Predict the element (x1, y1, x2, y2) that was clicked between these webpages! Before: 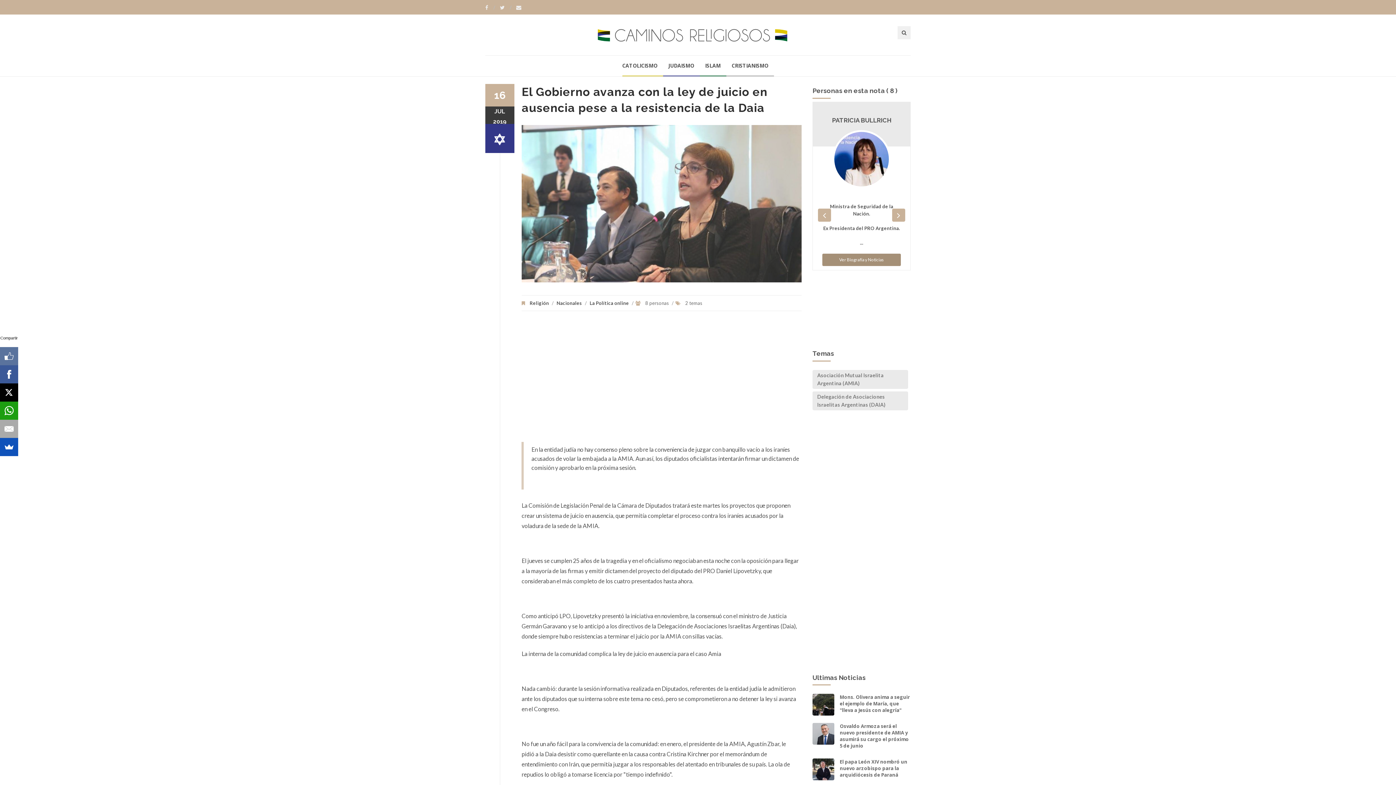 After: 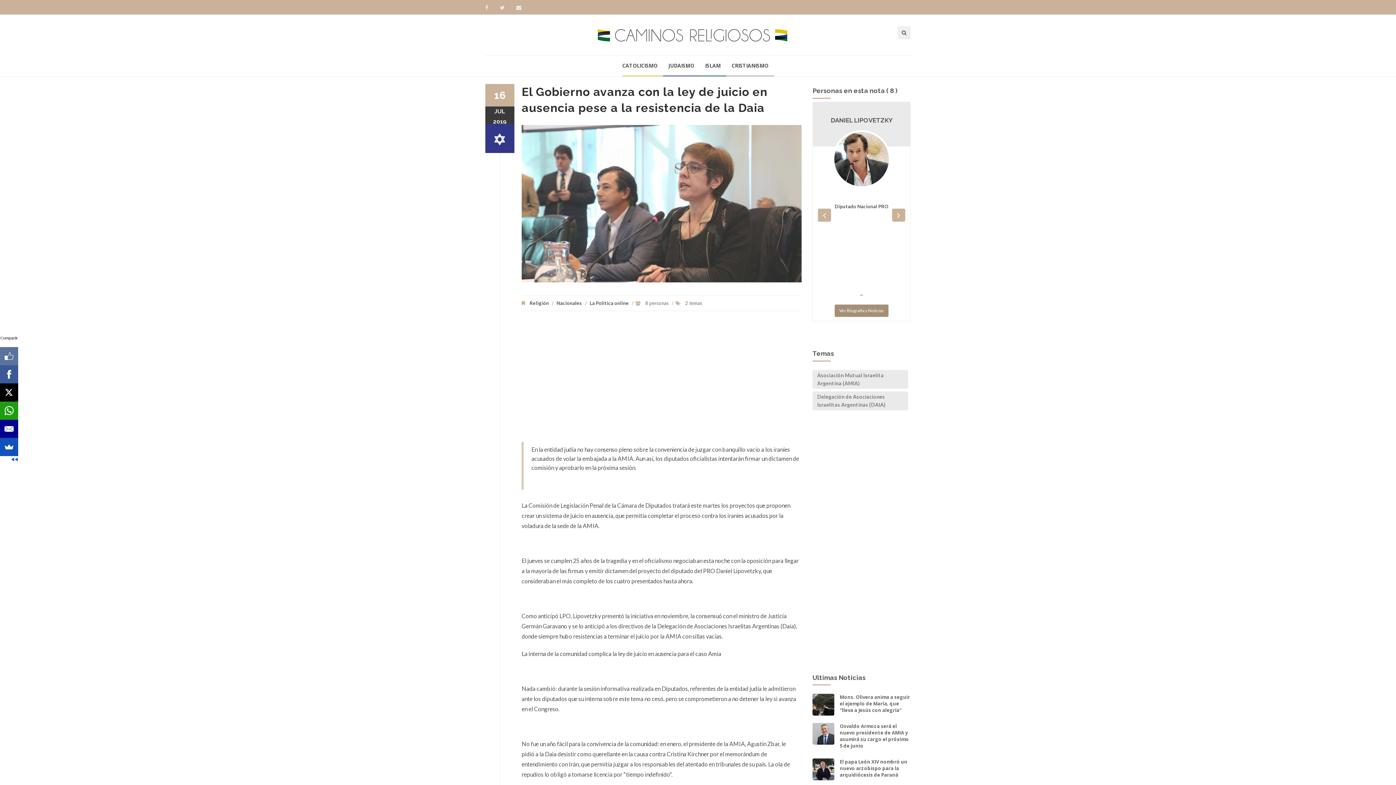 Action: bbox: (0, 420, 18, 438)